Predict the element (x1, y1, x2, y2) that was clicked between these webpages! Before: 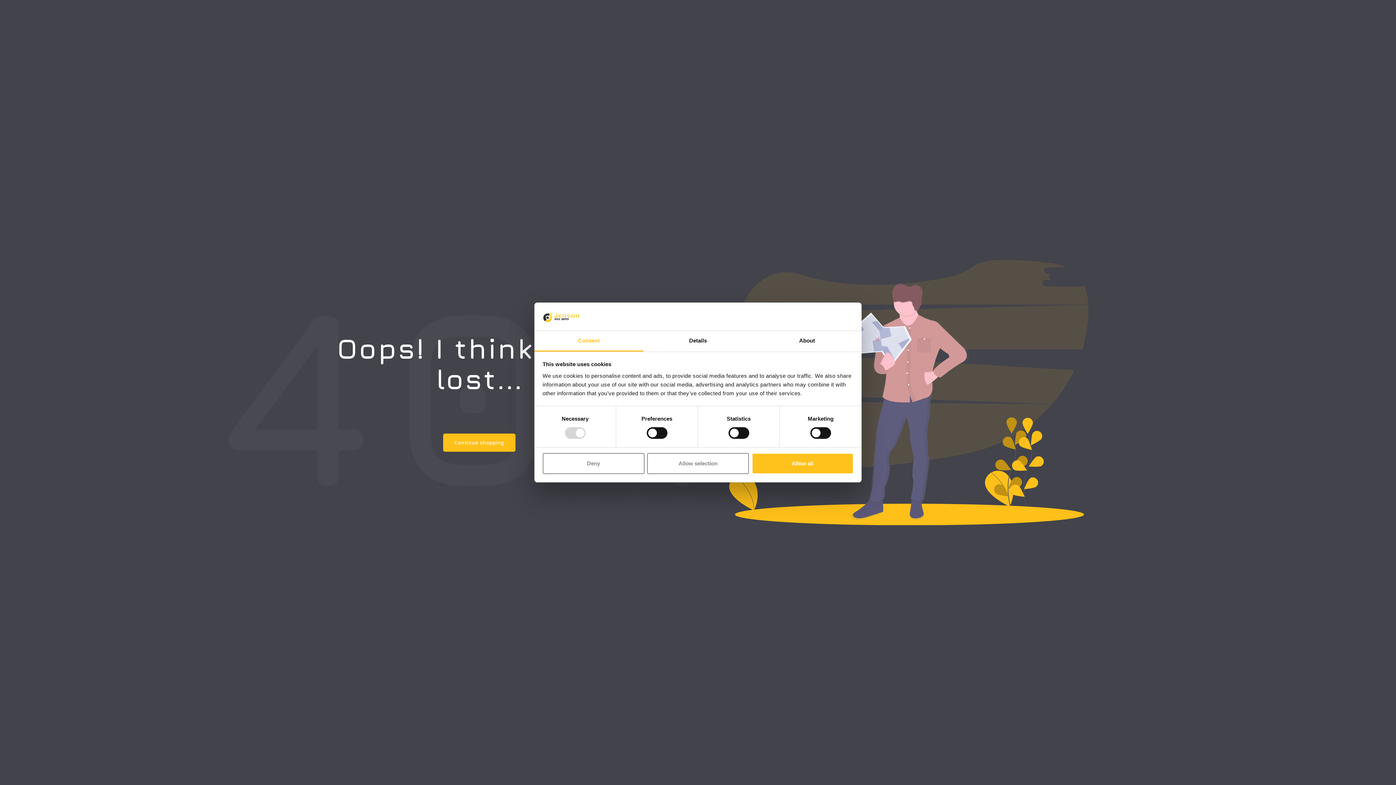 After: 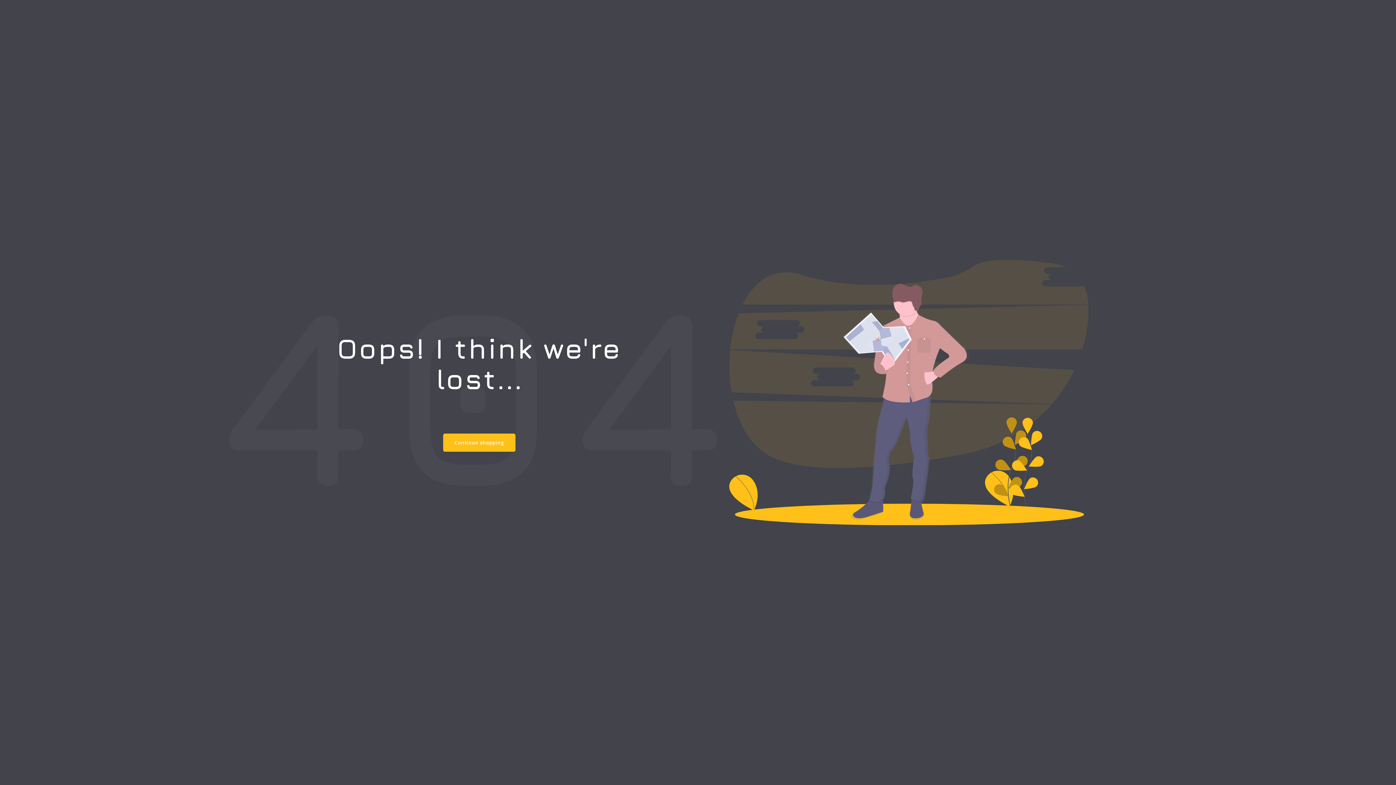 Action: bbox: (647, 453, 749, 474) label: Allow selection